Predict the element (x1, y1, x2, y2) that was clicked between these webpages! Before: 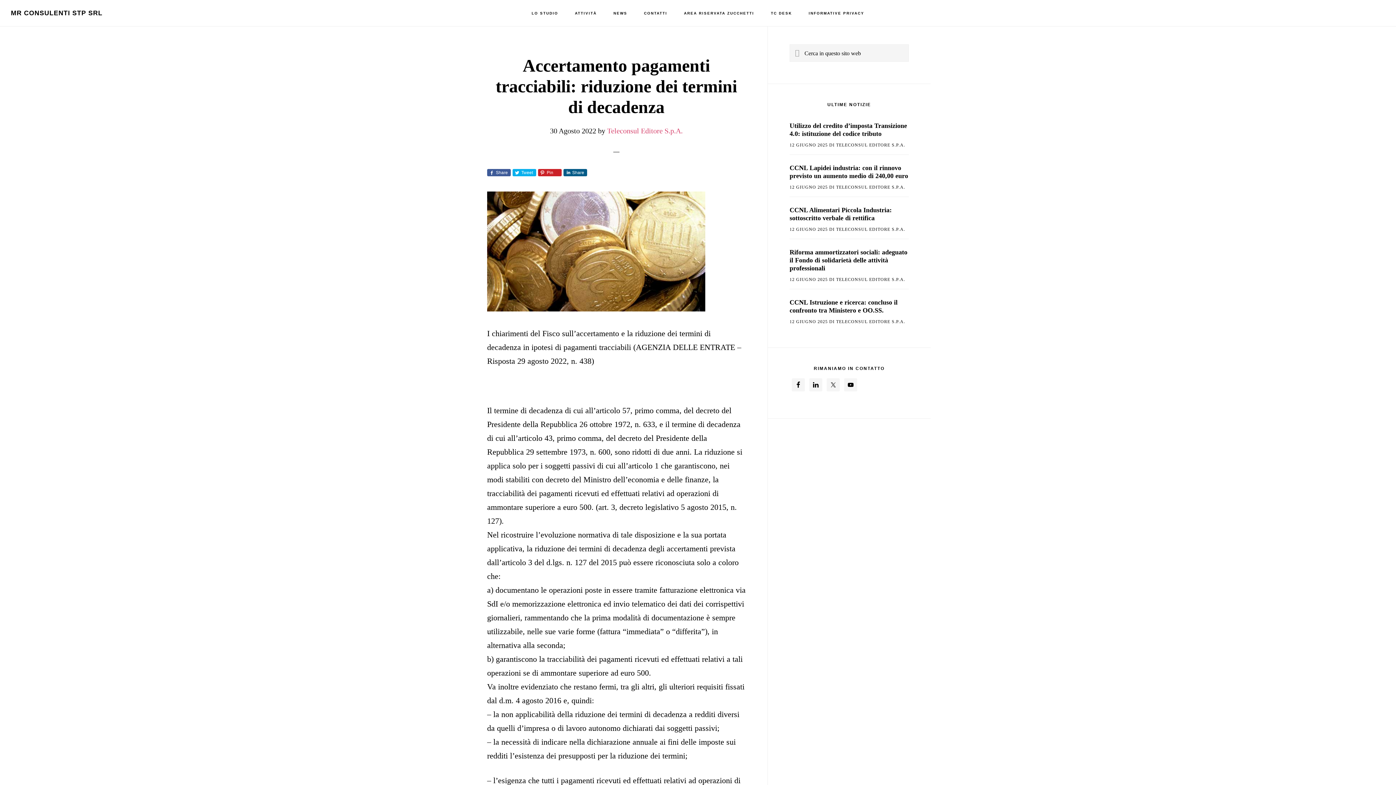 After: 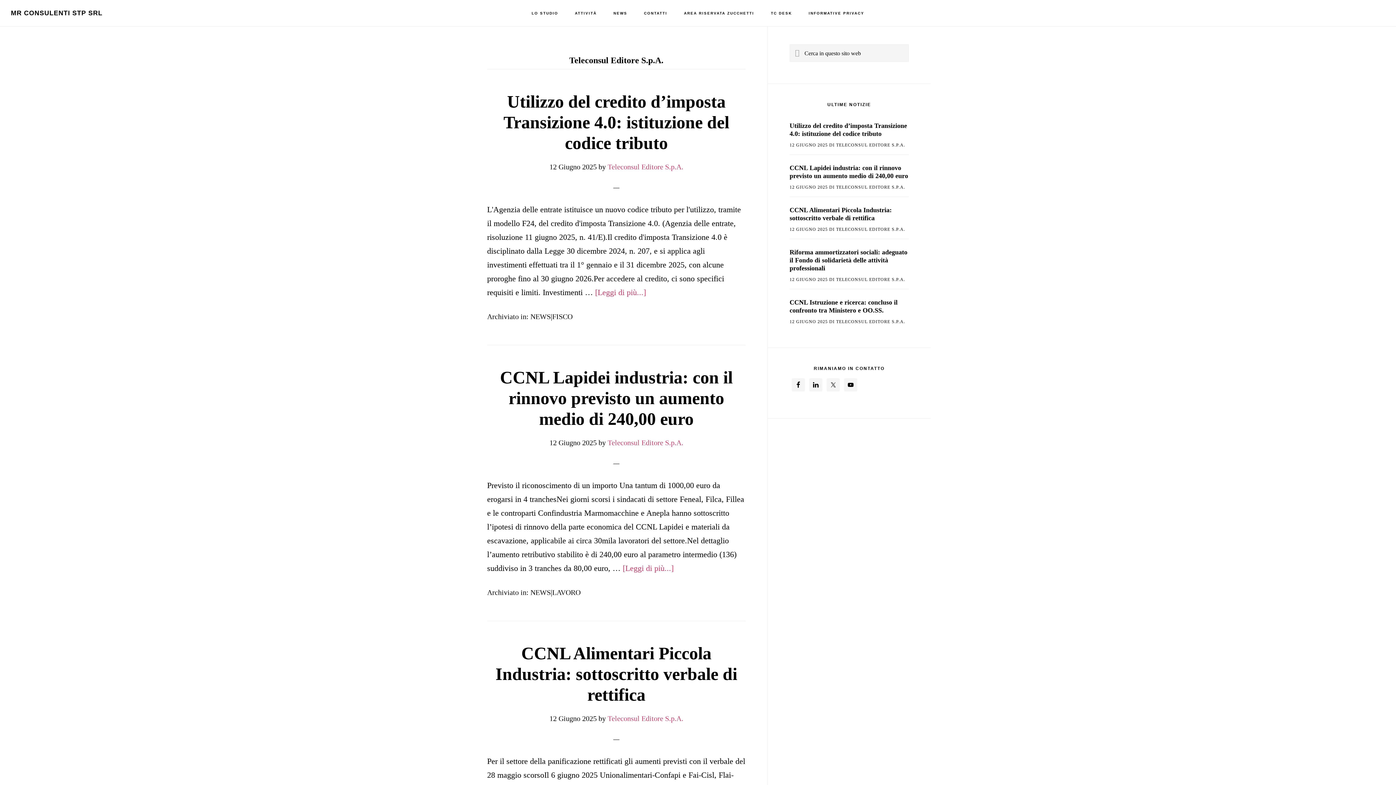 Action: label: Teleconsul Editore S.p.A. bbox: (607, 126, 682, 134)